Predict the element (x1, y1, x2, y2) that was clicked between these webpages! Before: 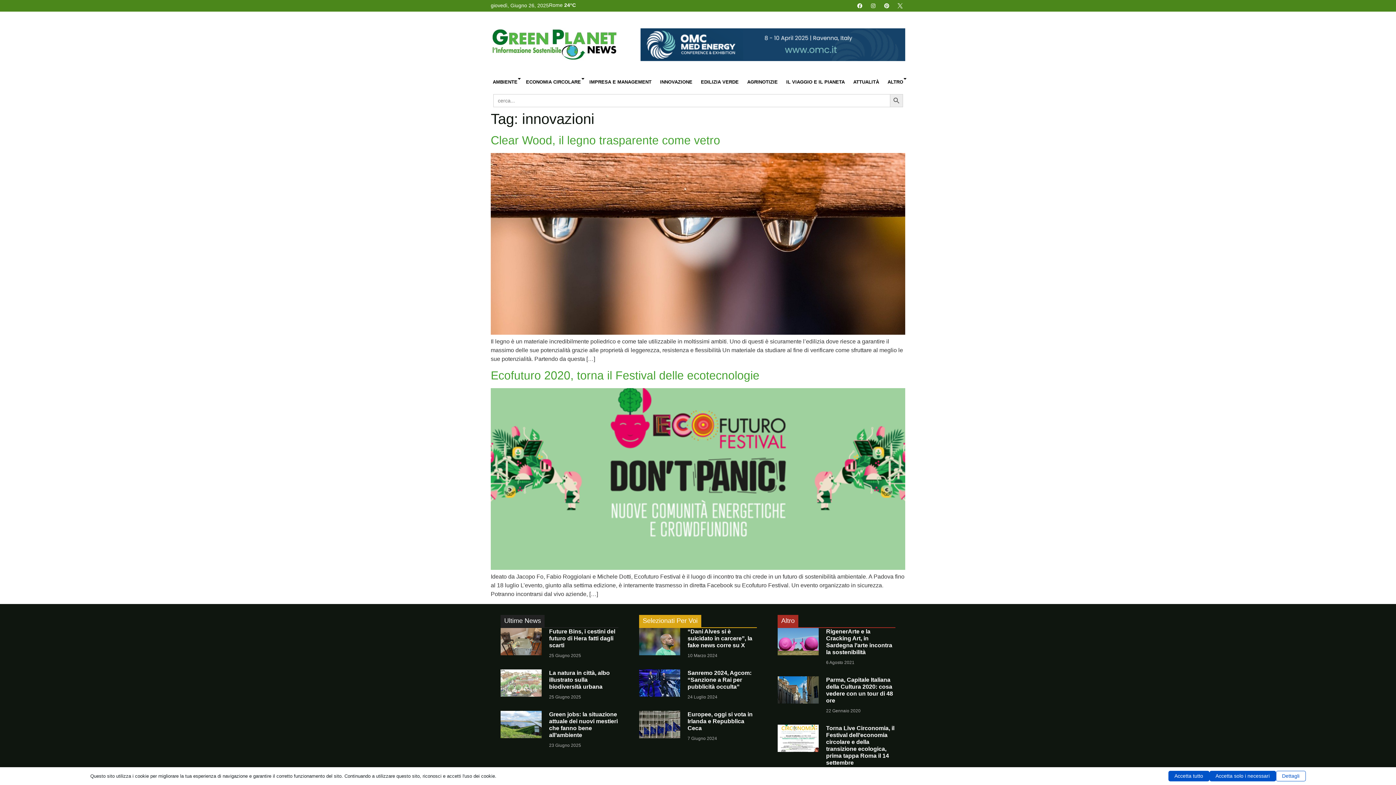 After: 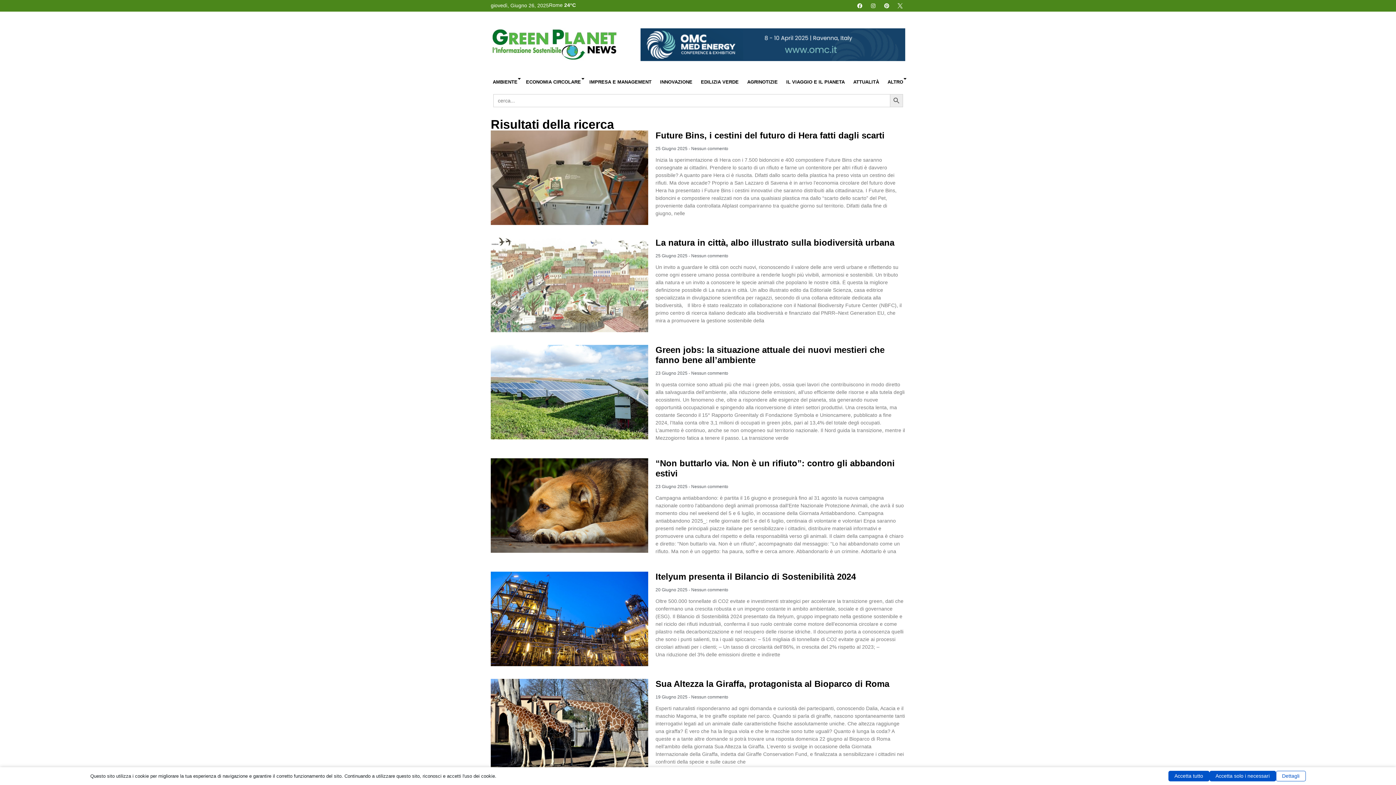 Action: label: Search Button bbox: (890, 94, 903, 107)